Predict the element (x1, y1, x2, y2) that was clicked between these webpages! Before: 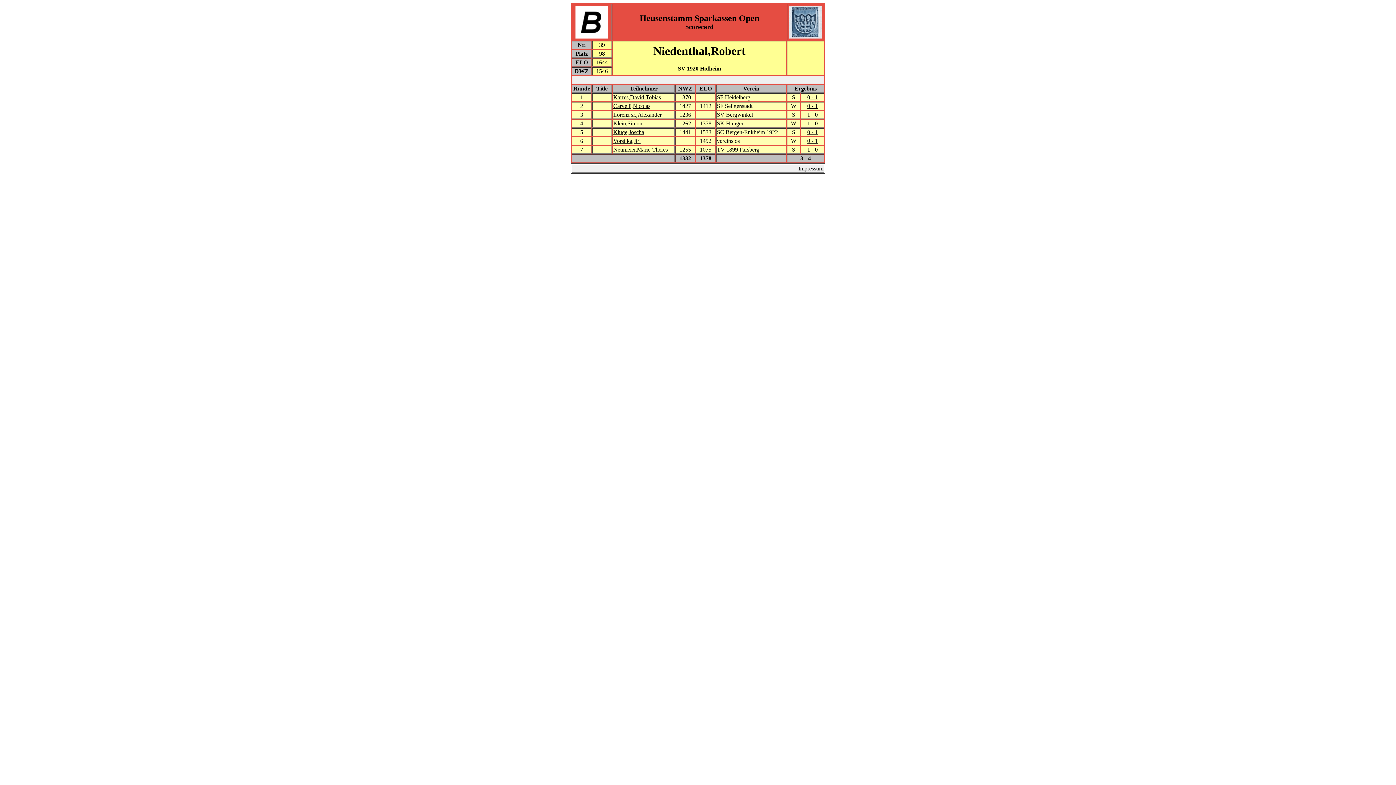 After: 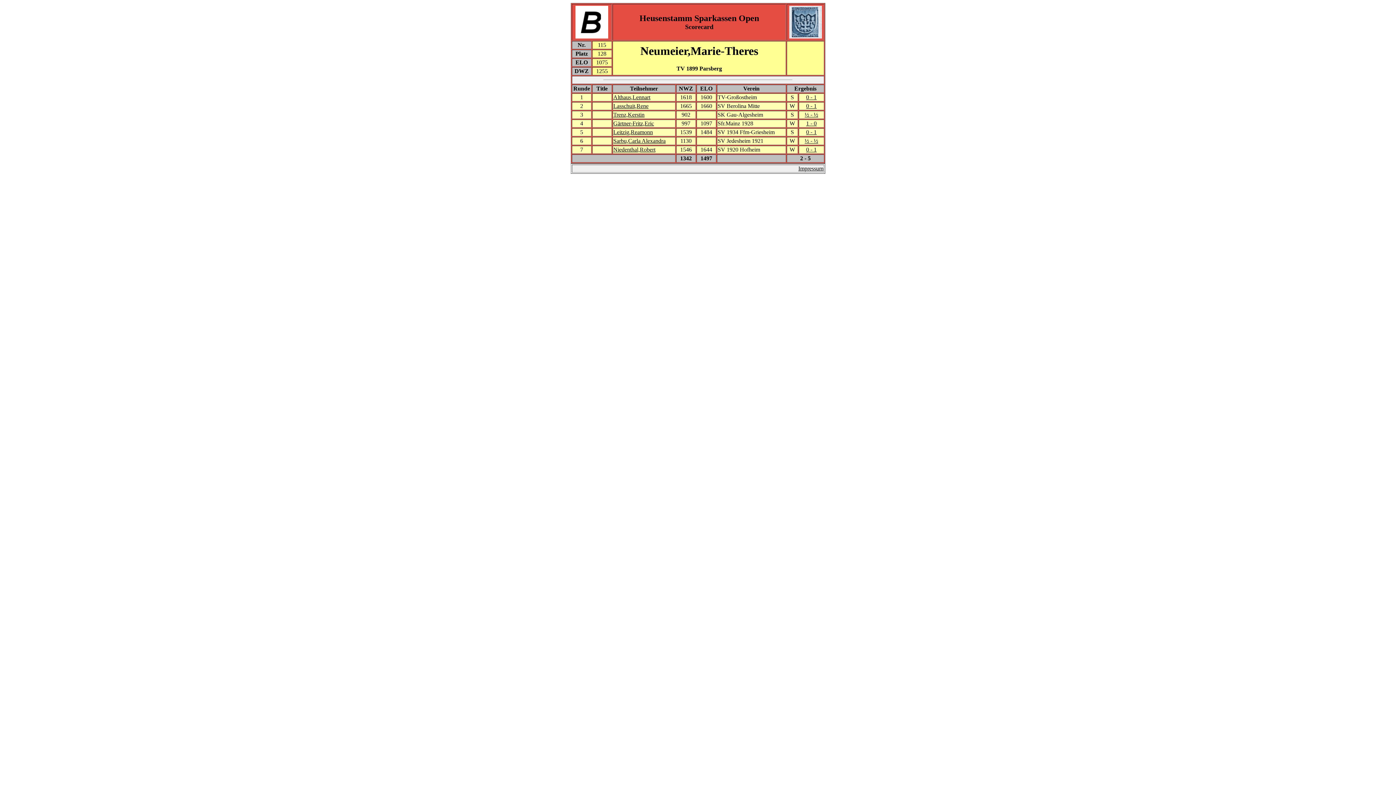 Action: bbox: (613, 146, 668, 152) label: Neumeier,Marie-Theres